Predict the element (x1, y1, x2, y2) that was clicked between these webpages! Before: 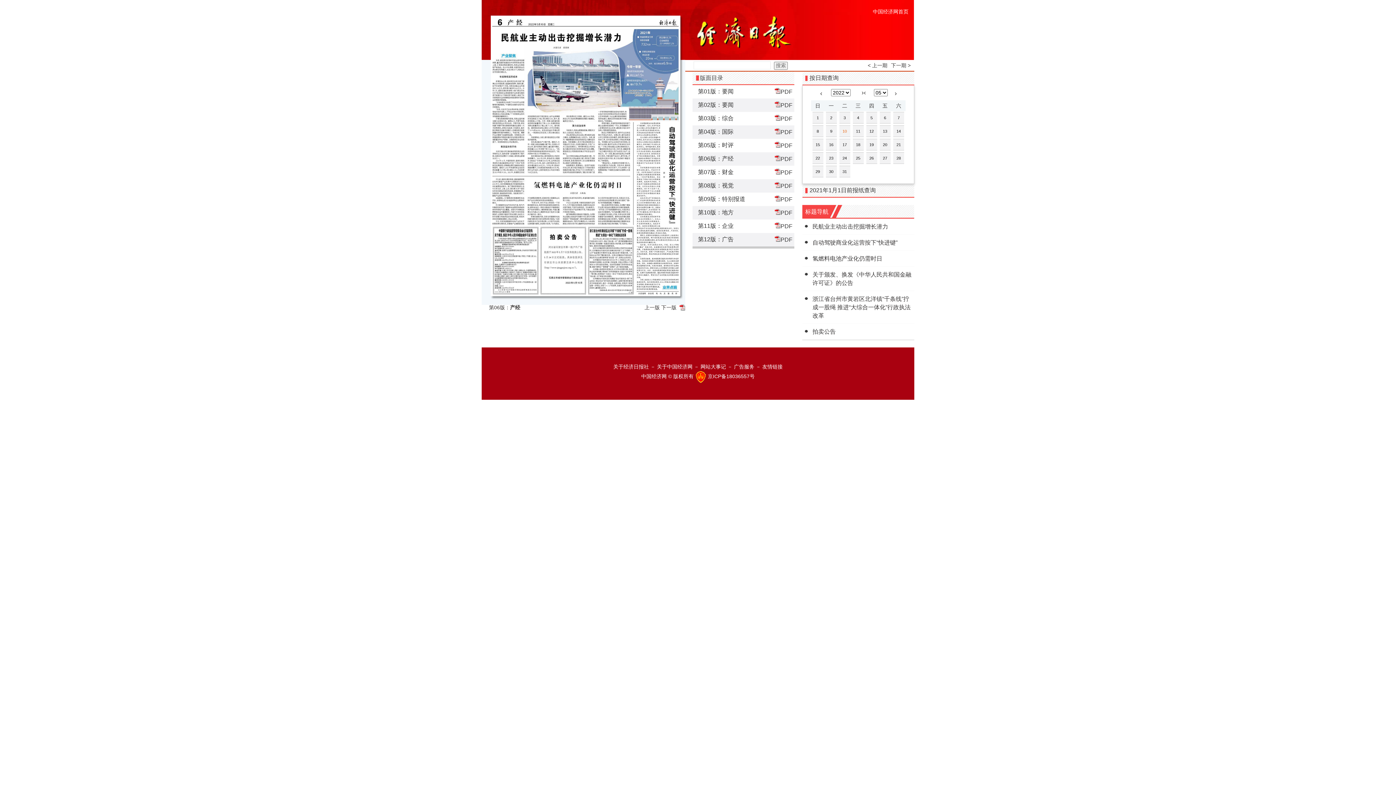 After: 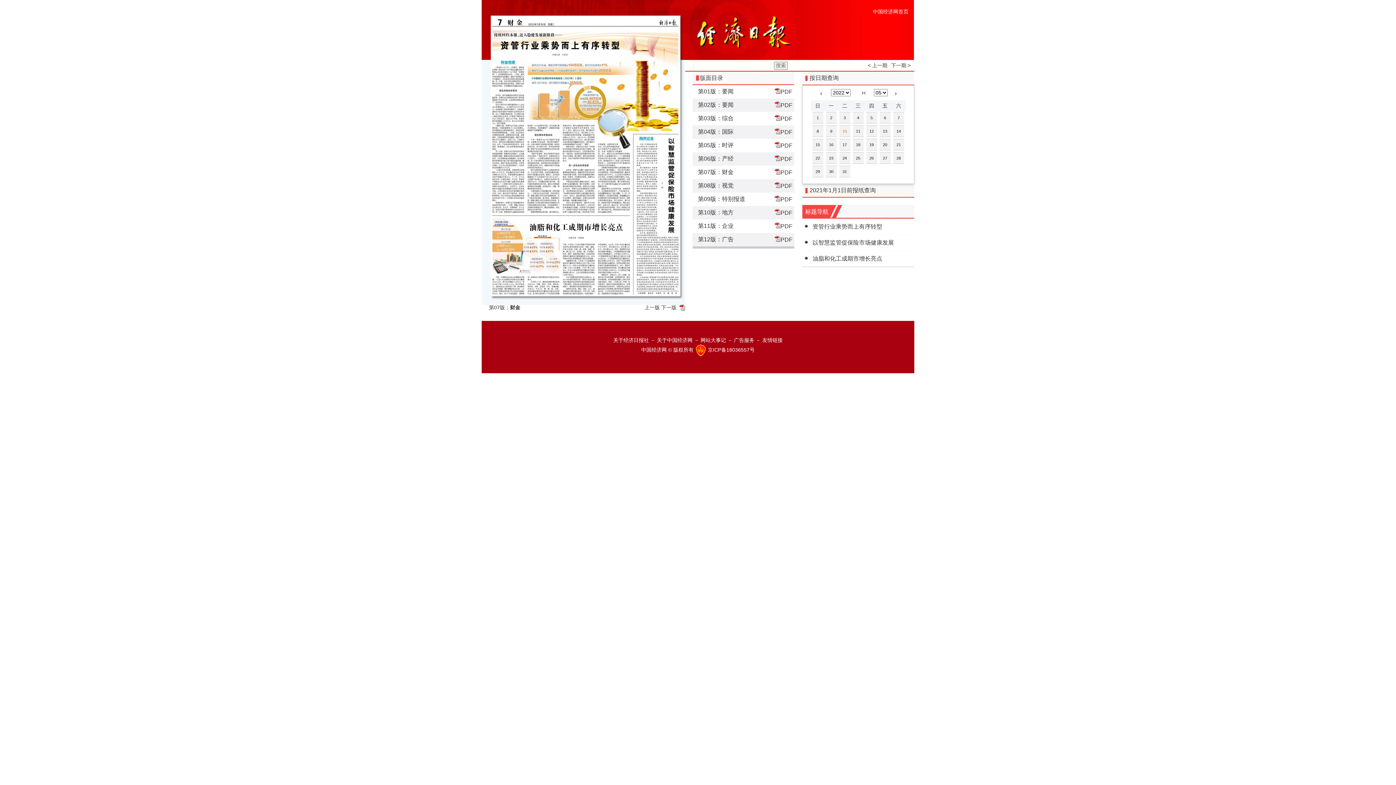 Action: bbox: (661, 304, 676, 310) label: 下一版